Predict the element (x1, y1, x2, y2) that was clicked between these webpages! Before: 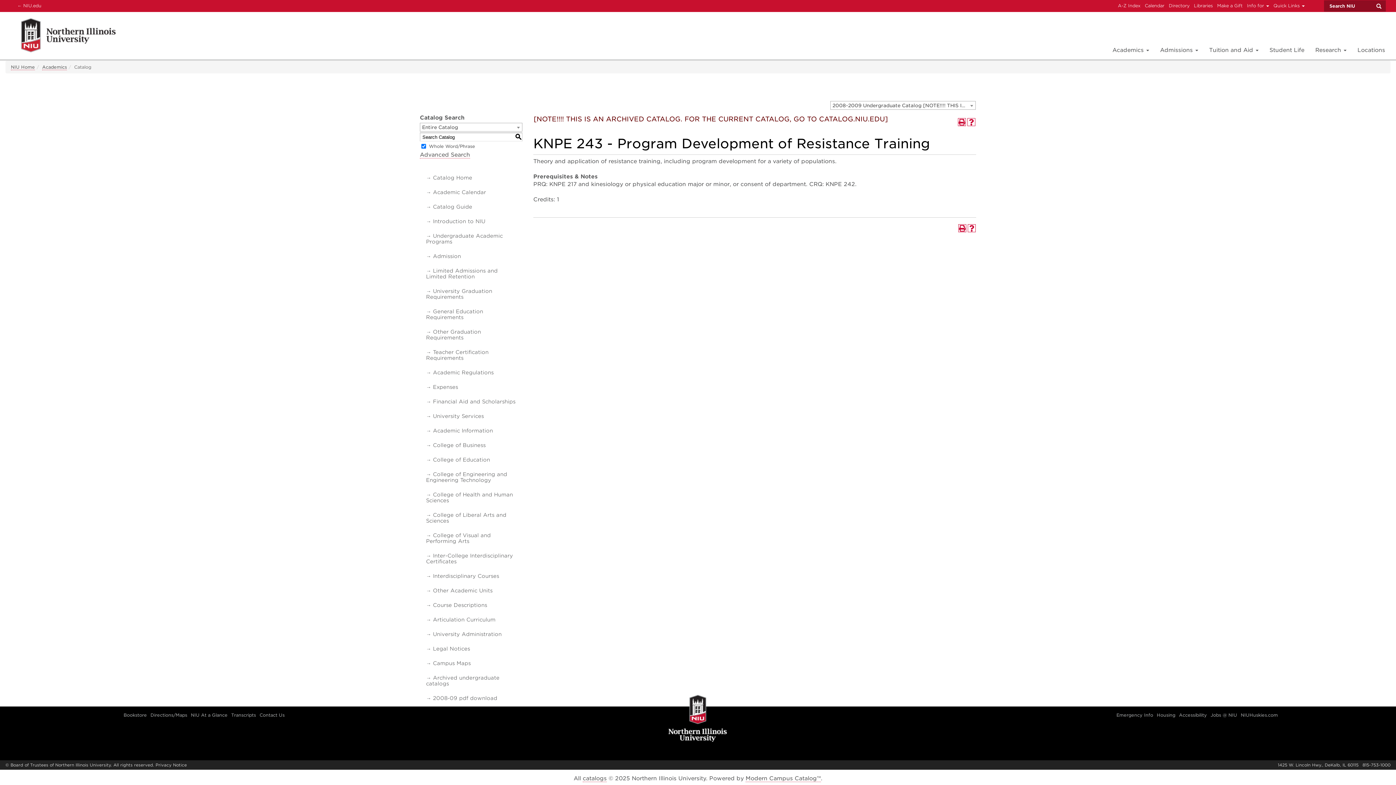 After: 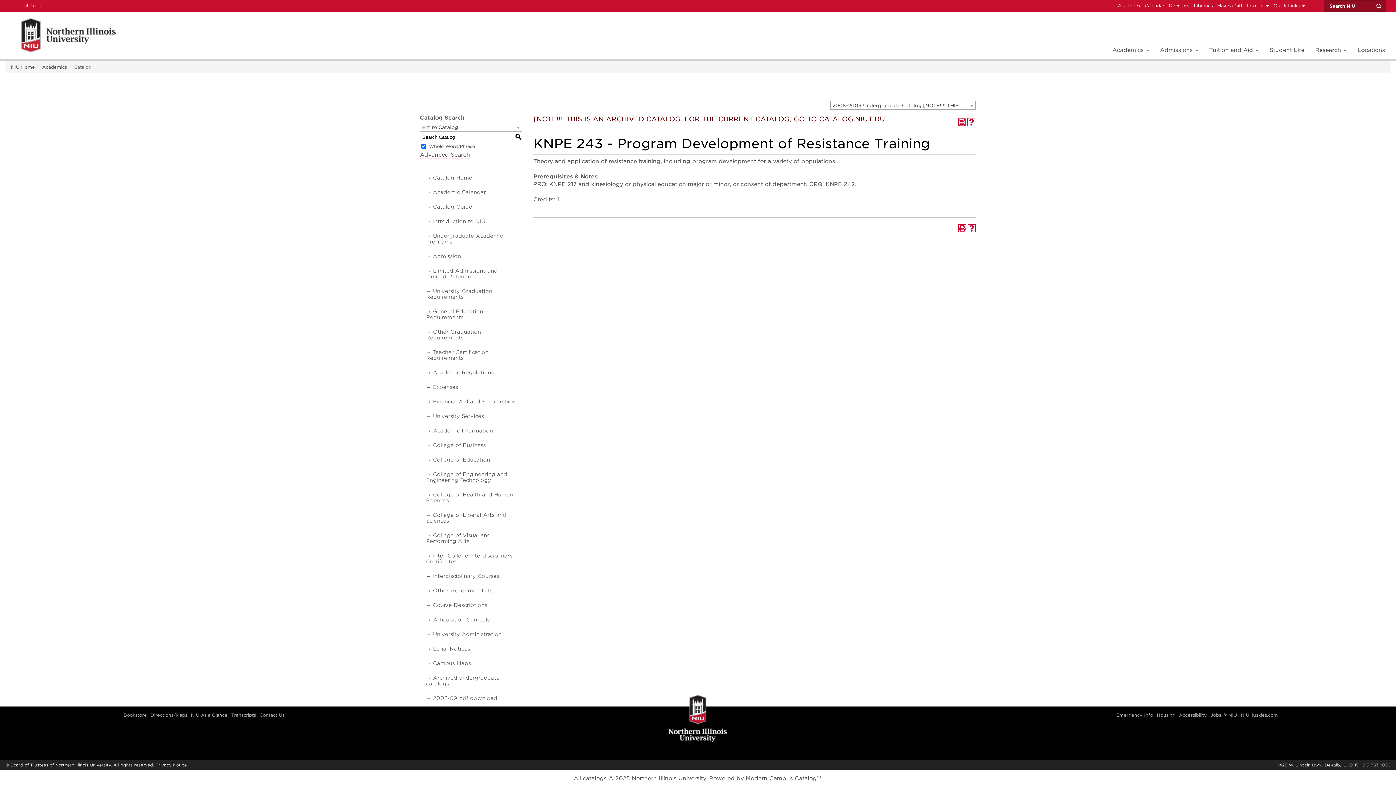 Action: bbox: (958, 118, 966, 126) label: Print (opens a new window)